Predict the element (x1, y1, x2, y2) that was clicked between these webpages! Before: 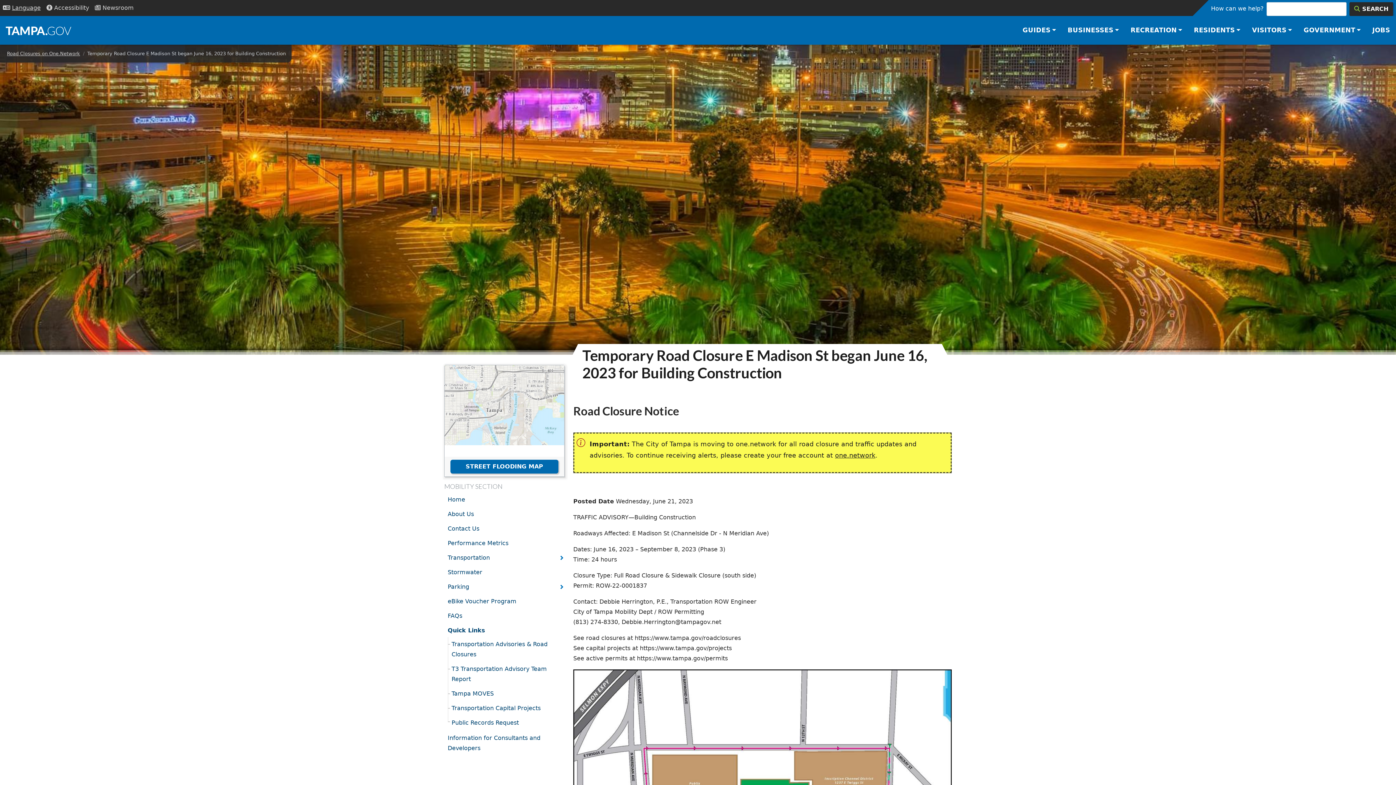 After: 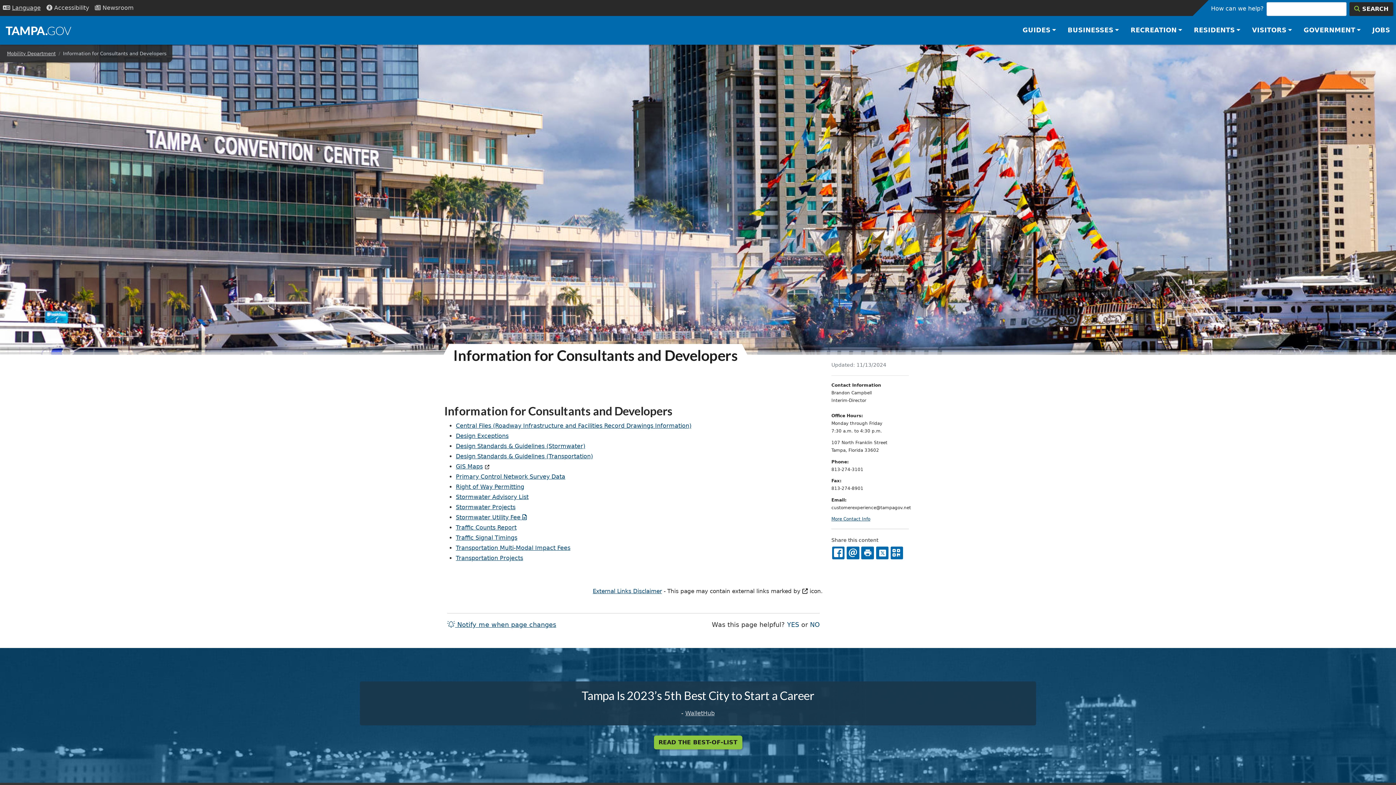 Action: bbox: (444, 731, 564, 755) label: Information for Consultants and Developers